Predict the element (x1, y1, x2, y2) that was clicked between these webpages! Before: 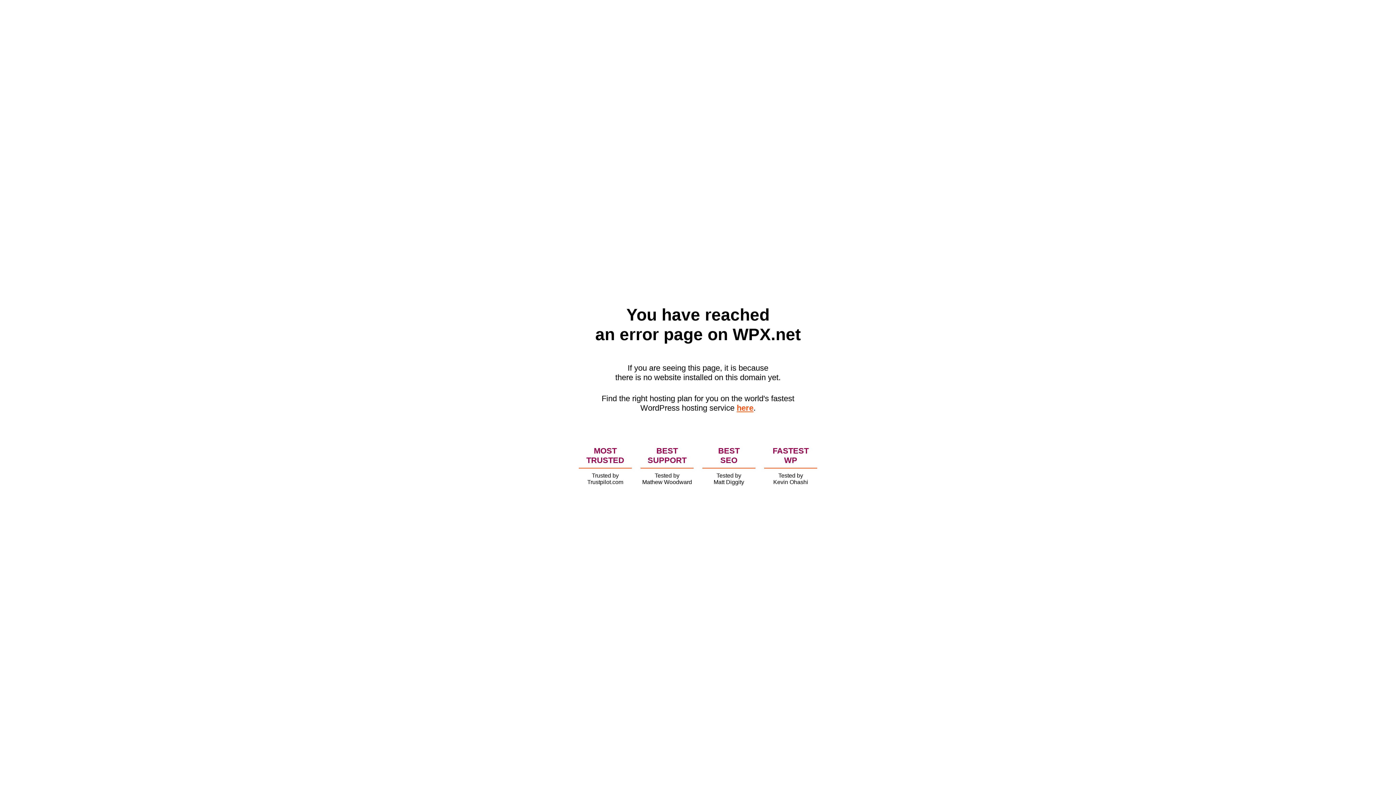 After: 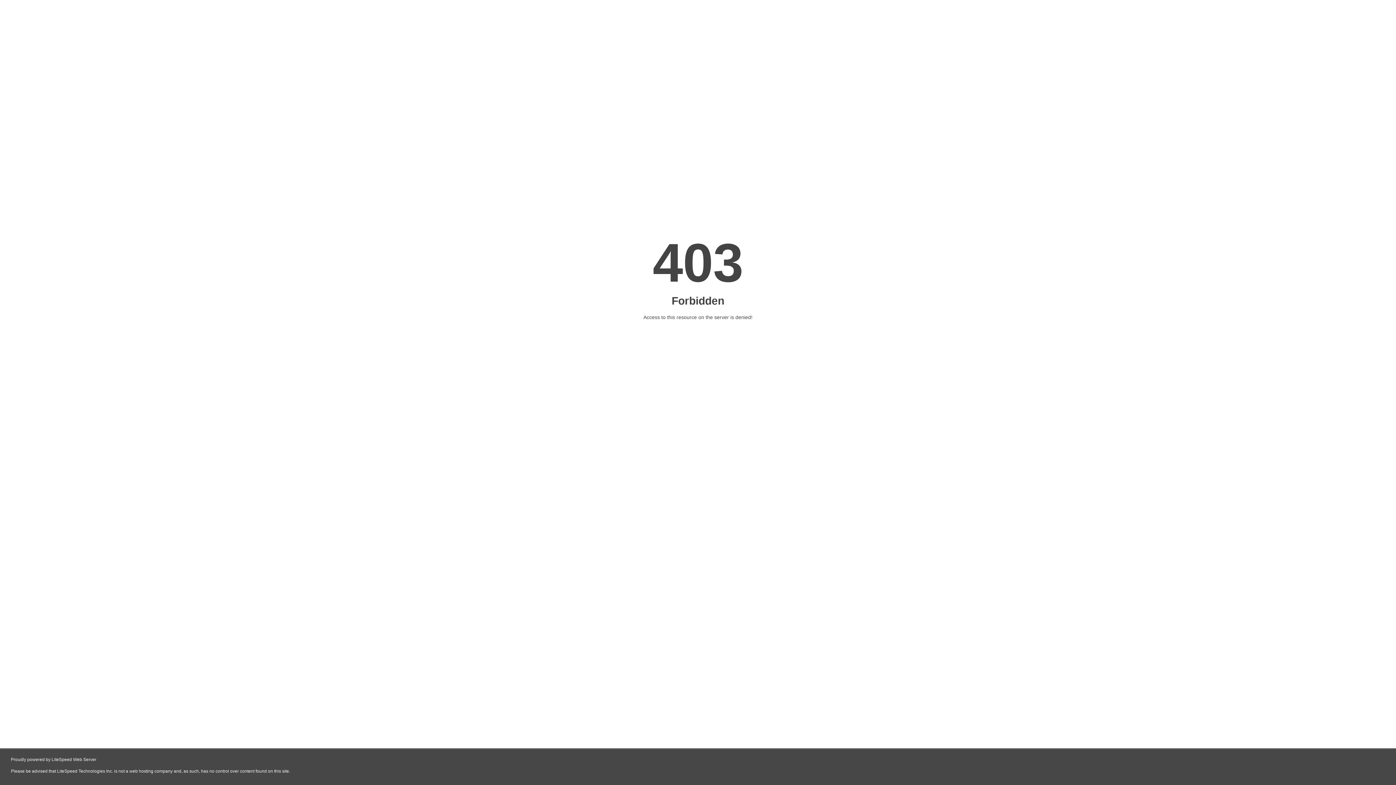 Action: label: here bbox: (736, 403, 753, 412)